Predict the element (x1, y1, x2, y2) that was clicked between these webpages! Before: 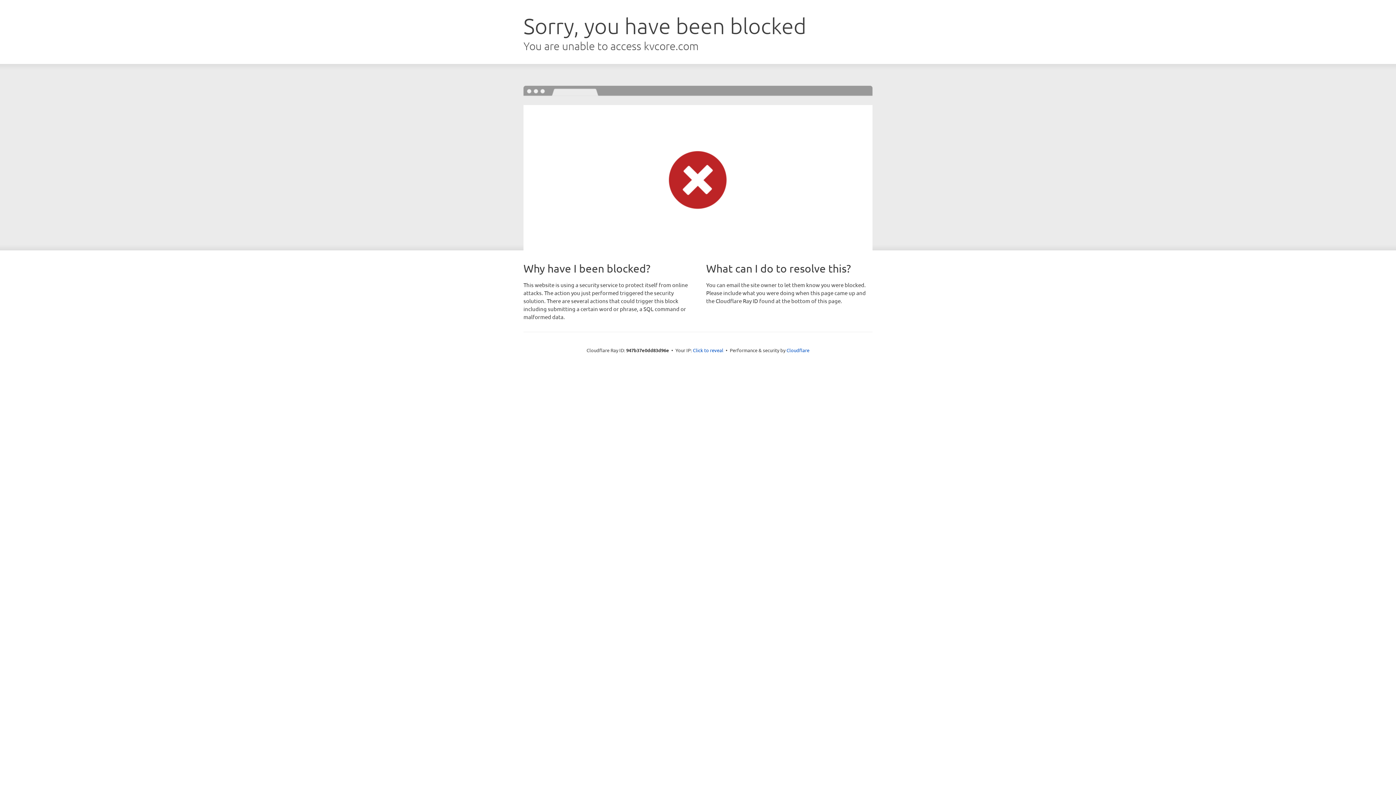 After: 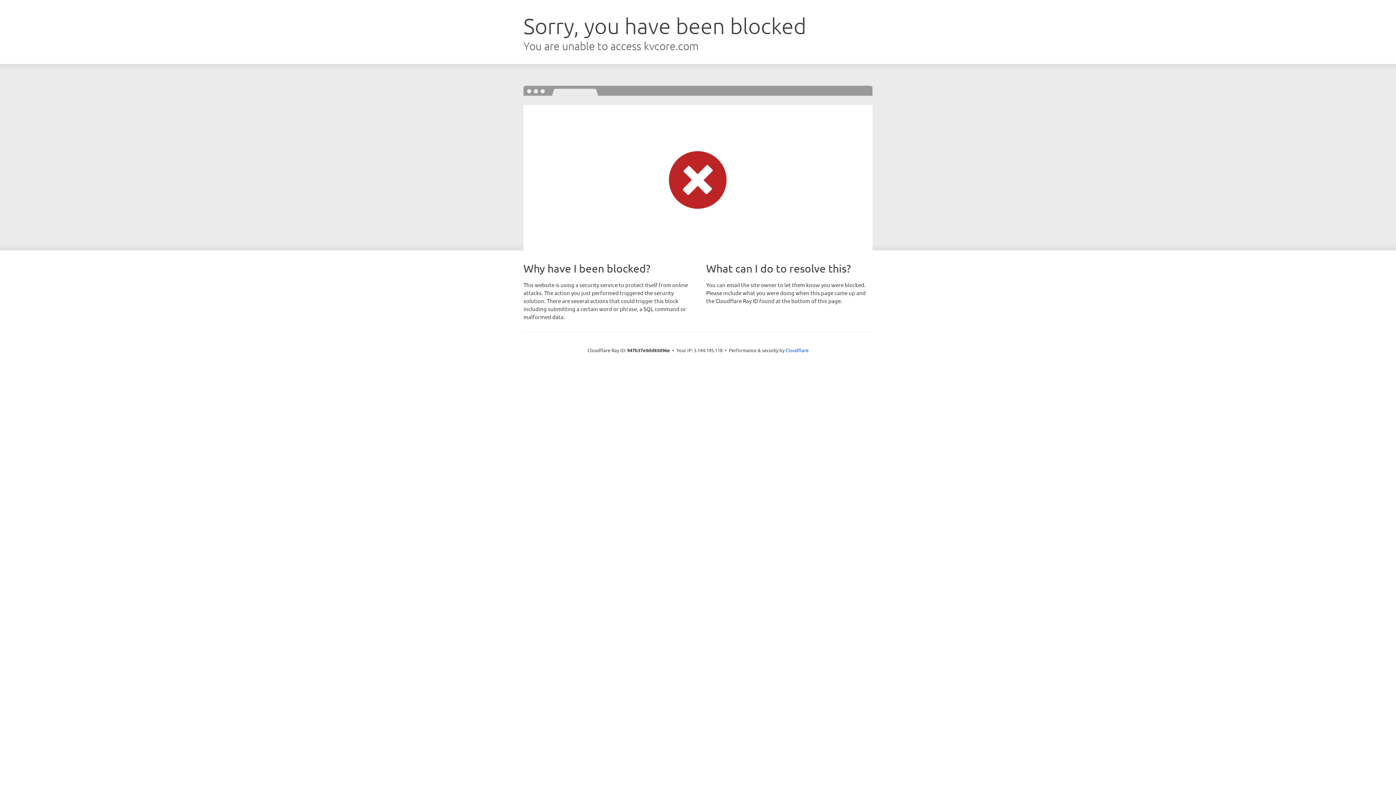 Action: bbox: (693, 346, 723, 353) label: Click to reveal